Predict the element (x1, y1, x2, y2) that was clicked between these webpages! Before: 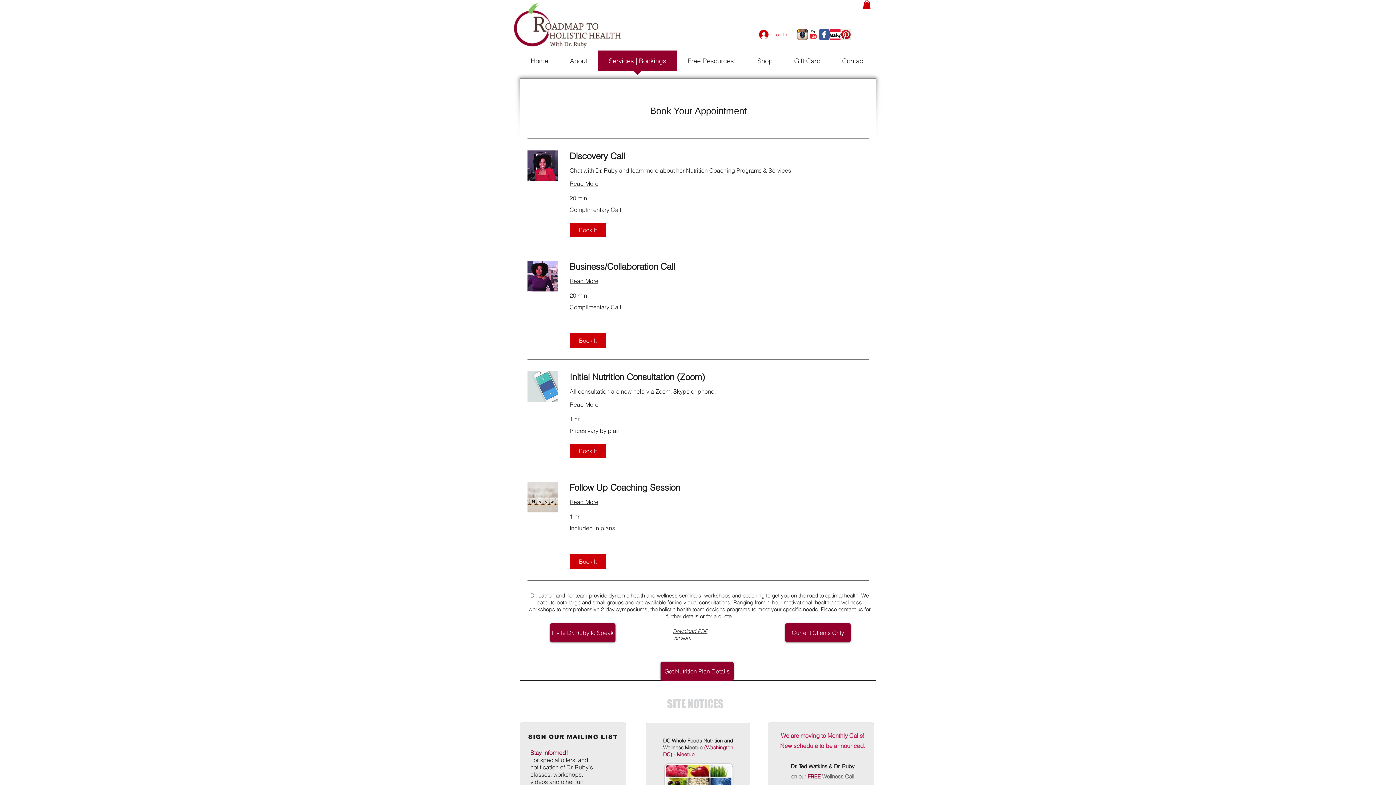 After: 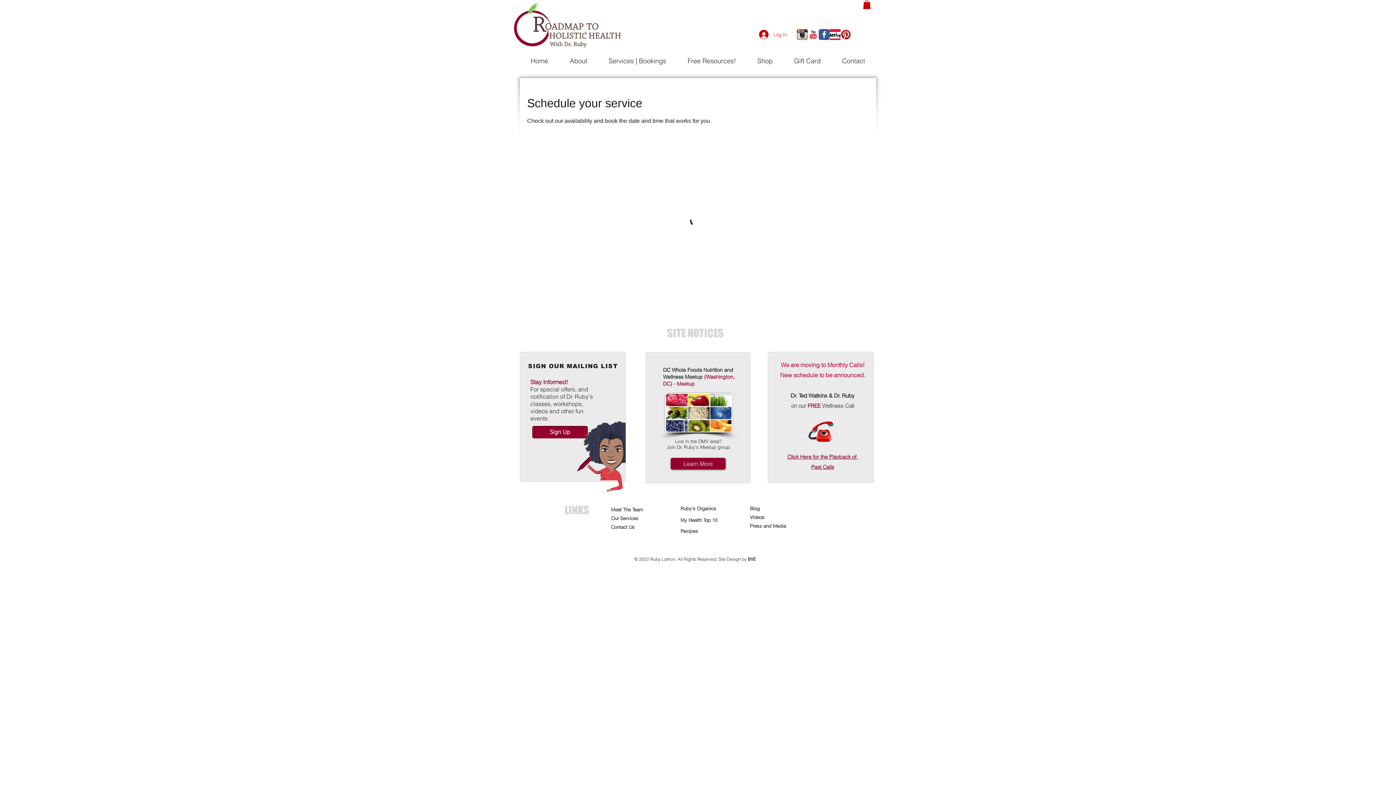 Action: label: Book It bbox: (569, 554, 606, 569)